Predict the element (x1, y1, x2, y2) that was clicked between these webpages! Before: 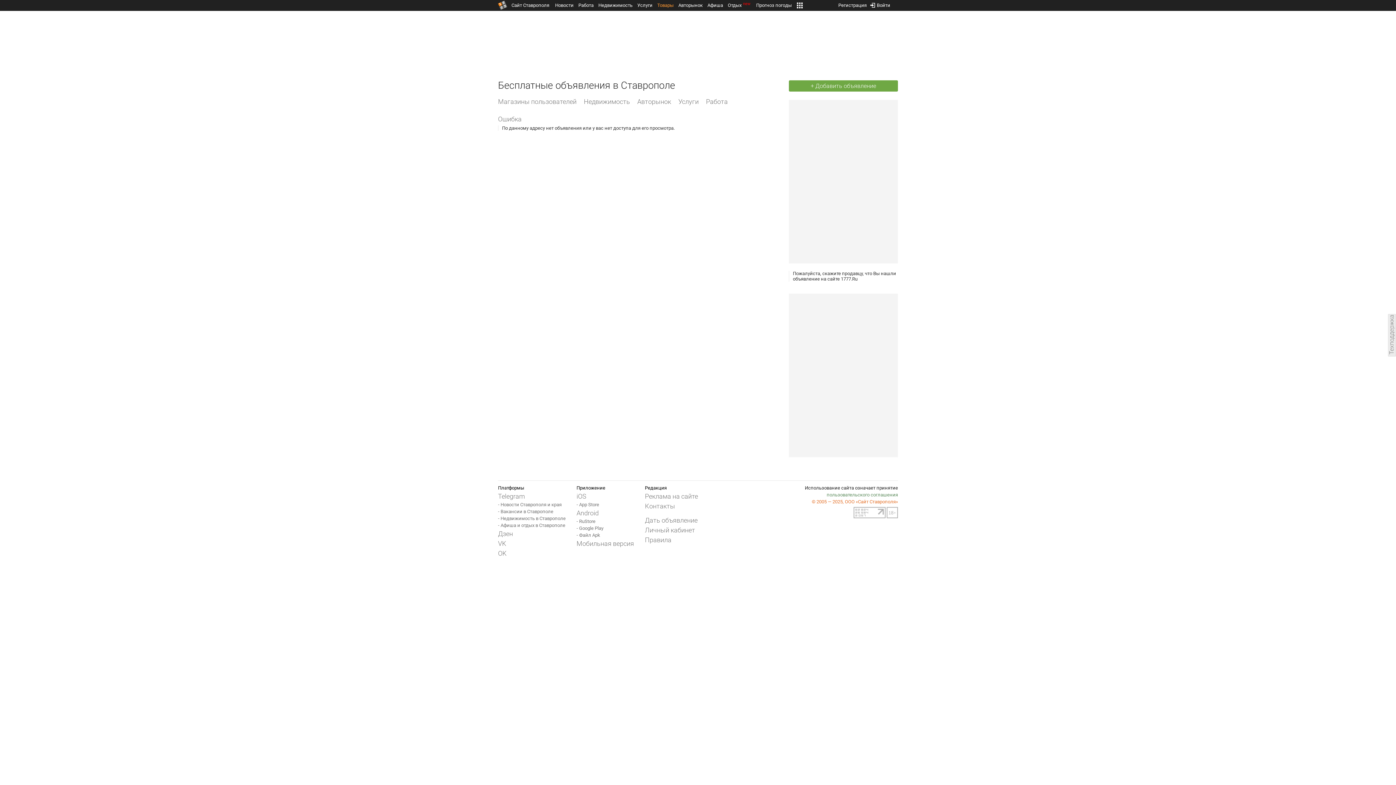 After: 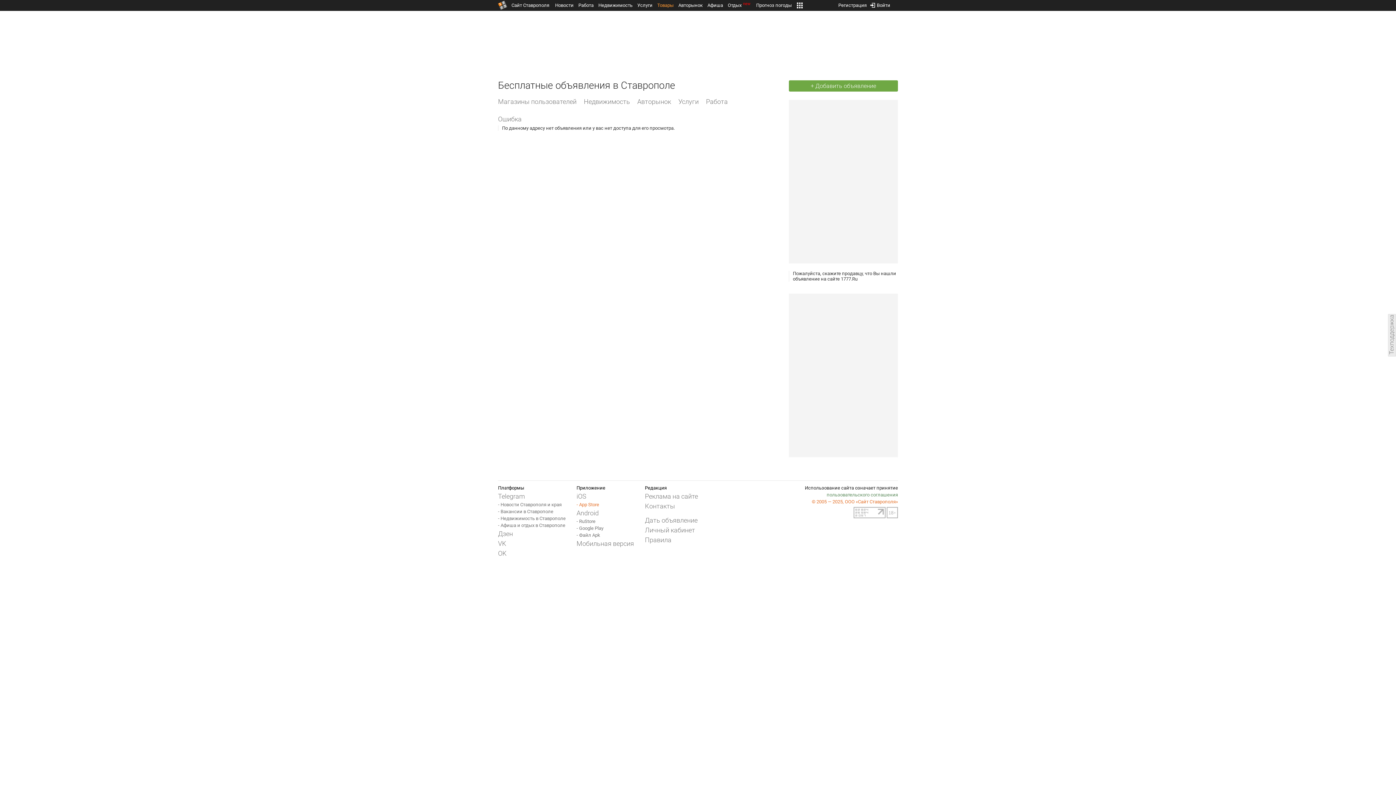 Action: bbox: (576, 501, 599, 508) label: - App Store